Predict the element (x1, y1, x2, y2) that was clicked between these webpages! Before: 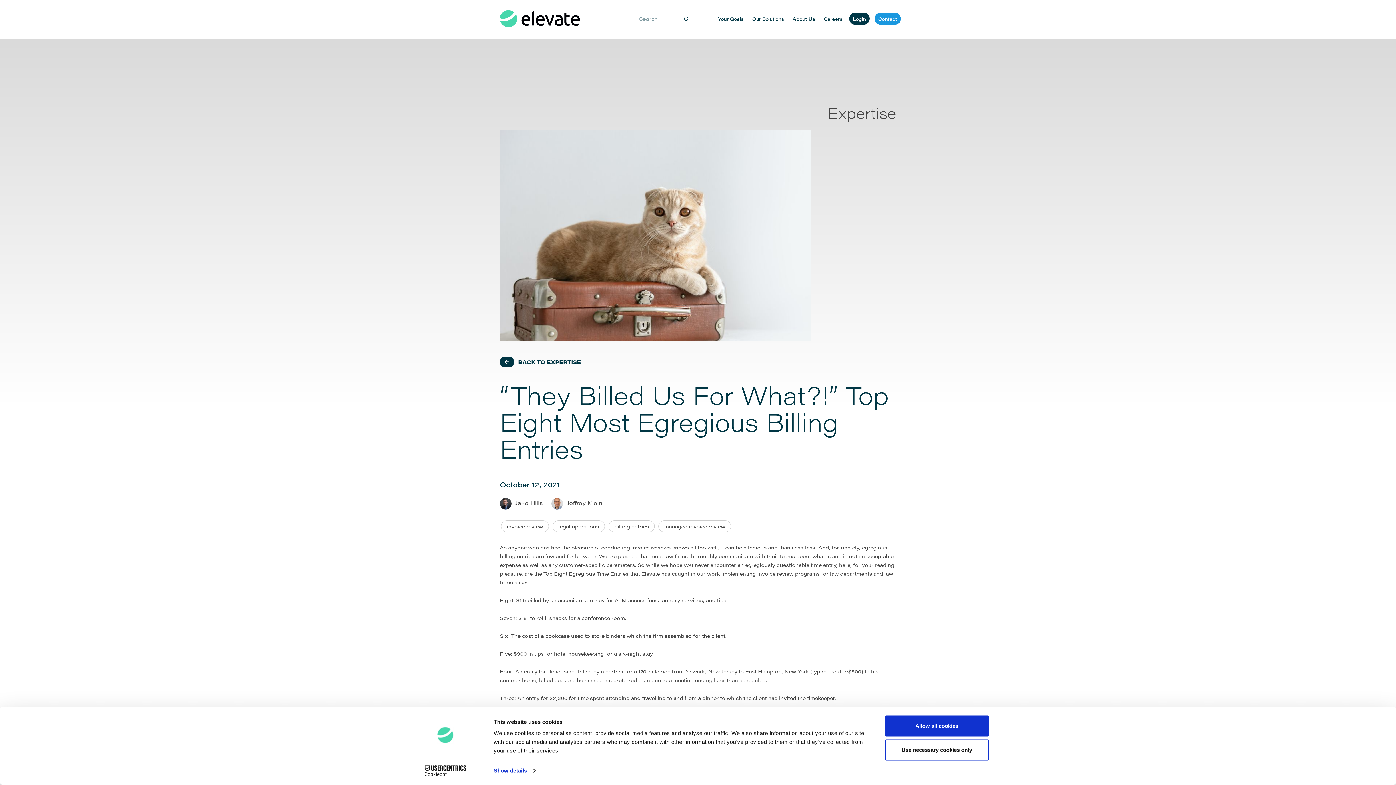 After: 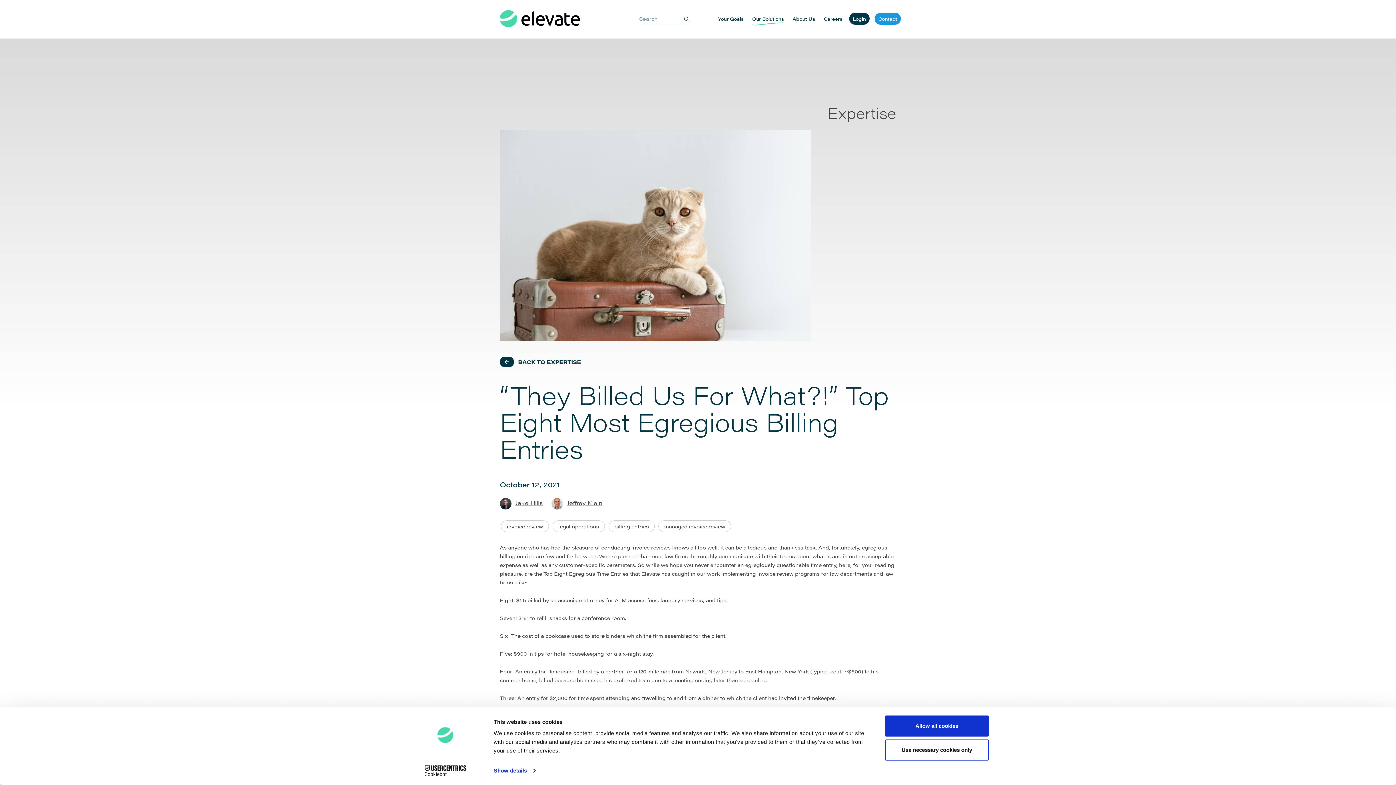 Action: label: Our Solutions bbox: (752, 14, 784, 22)